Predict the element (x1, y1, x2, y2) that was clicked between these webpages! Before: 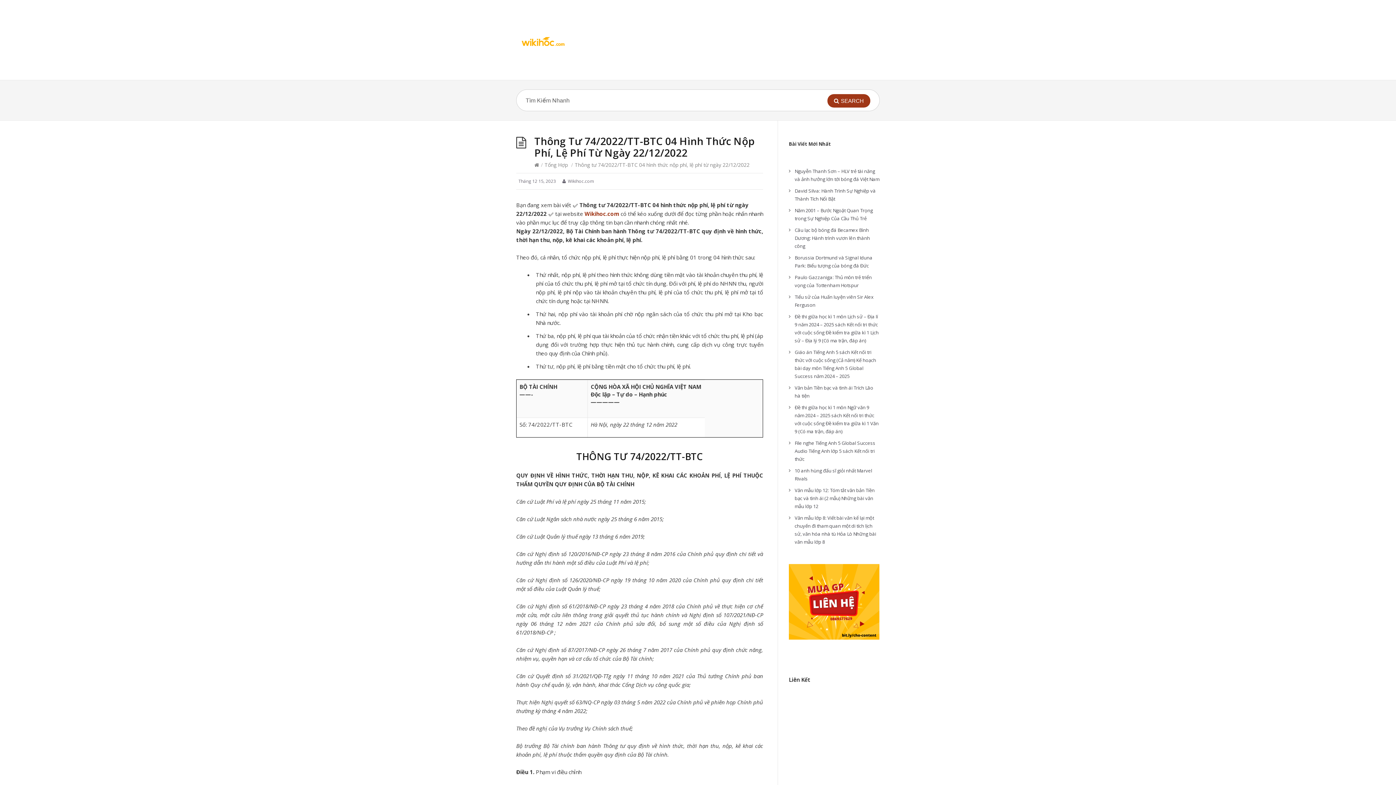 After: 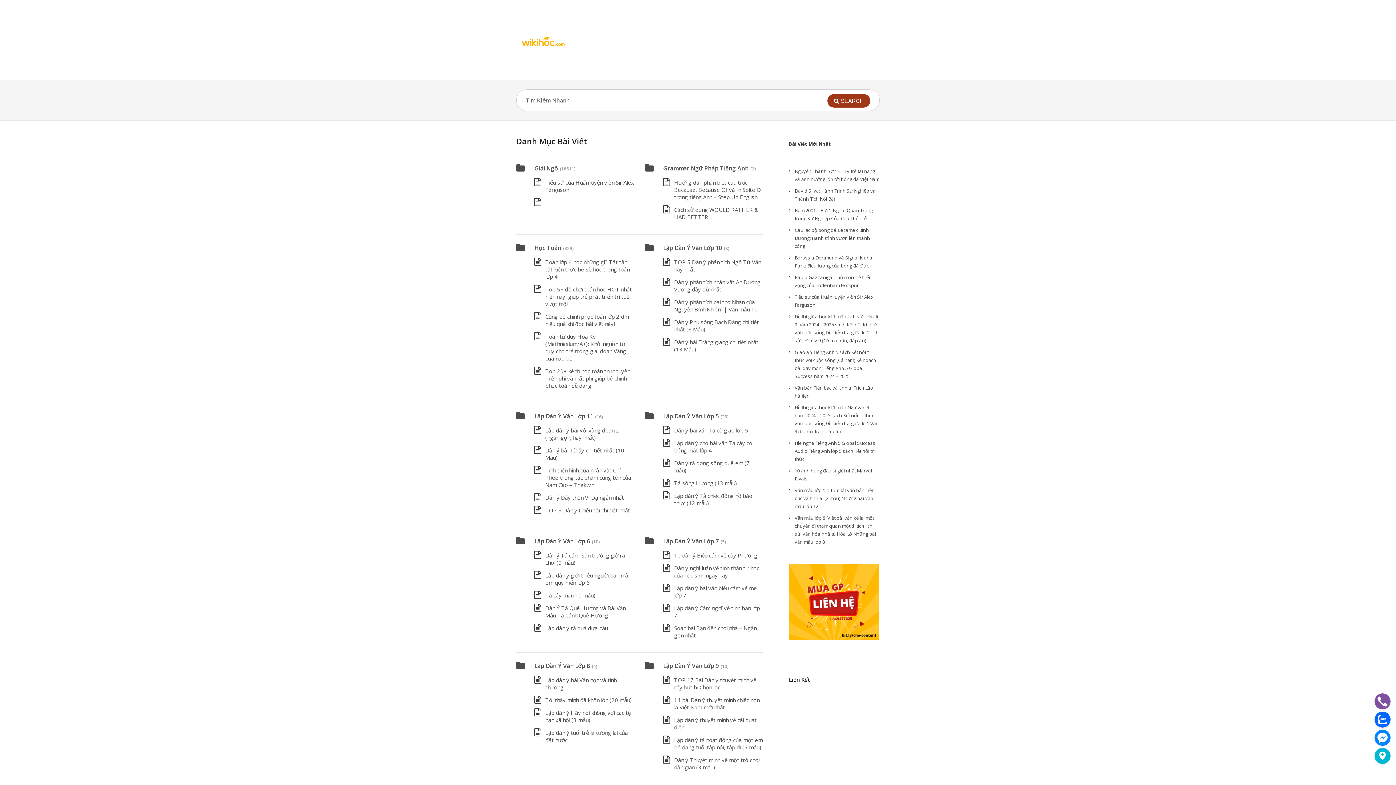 Action: bbox: (584, 210, 619, 217) label: Wikihoc.com